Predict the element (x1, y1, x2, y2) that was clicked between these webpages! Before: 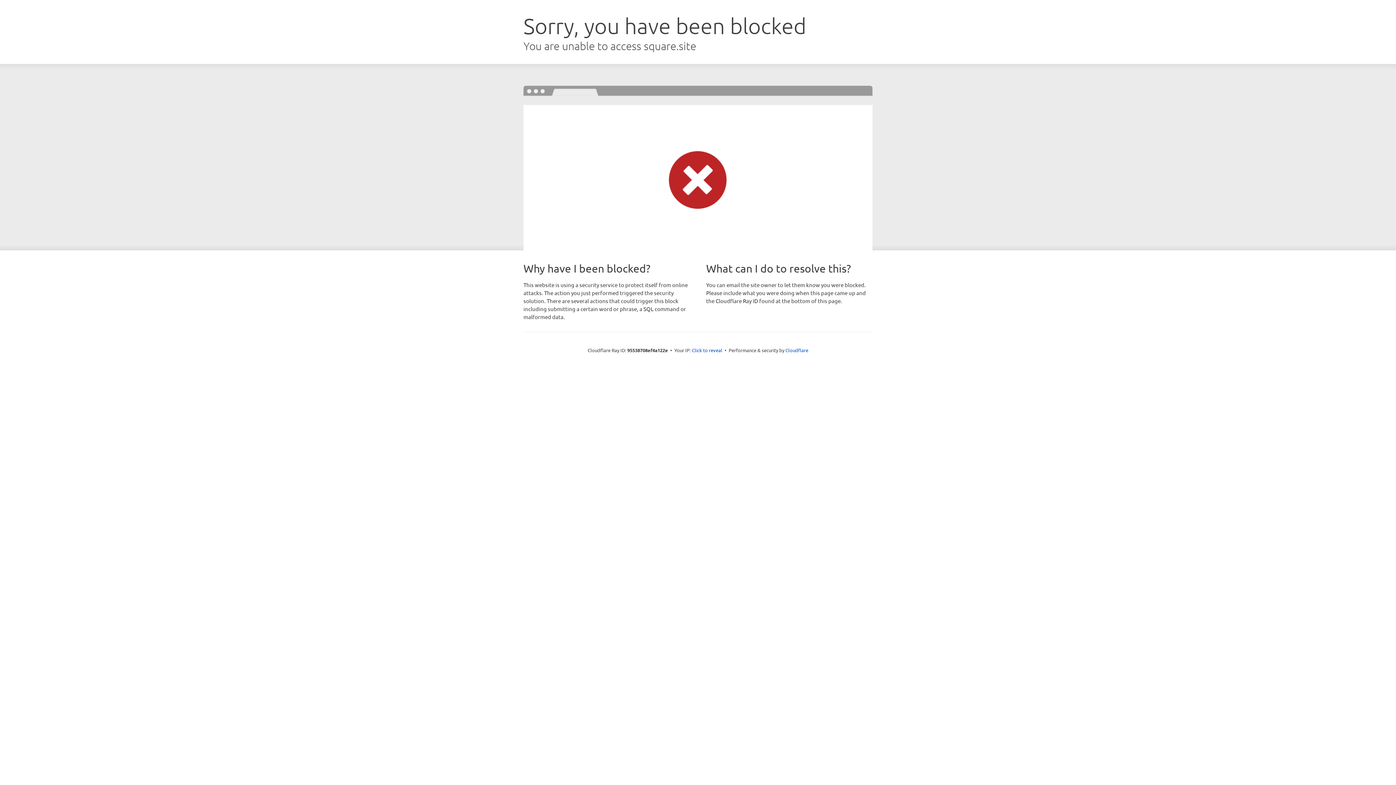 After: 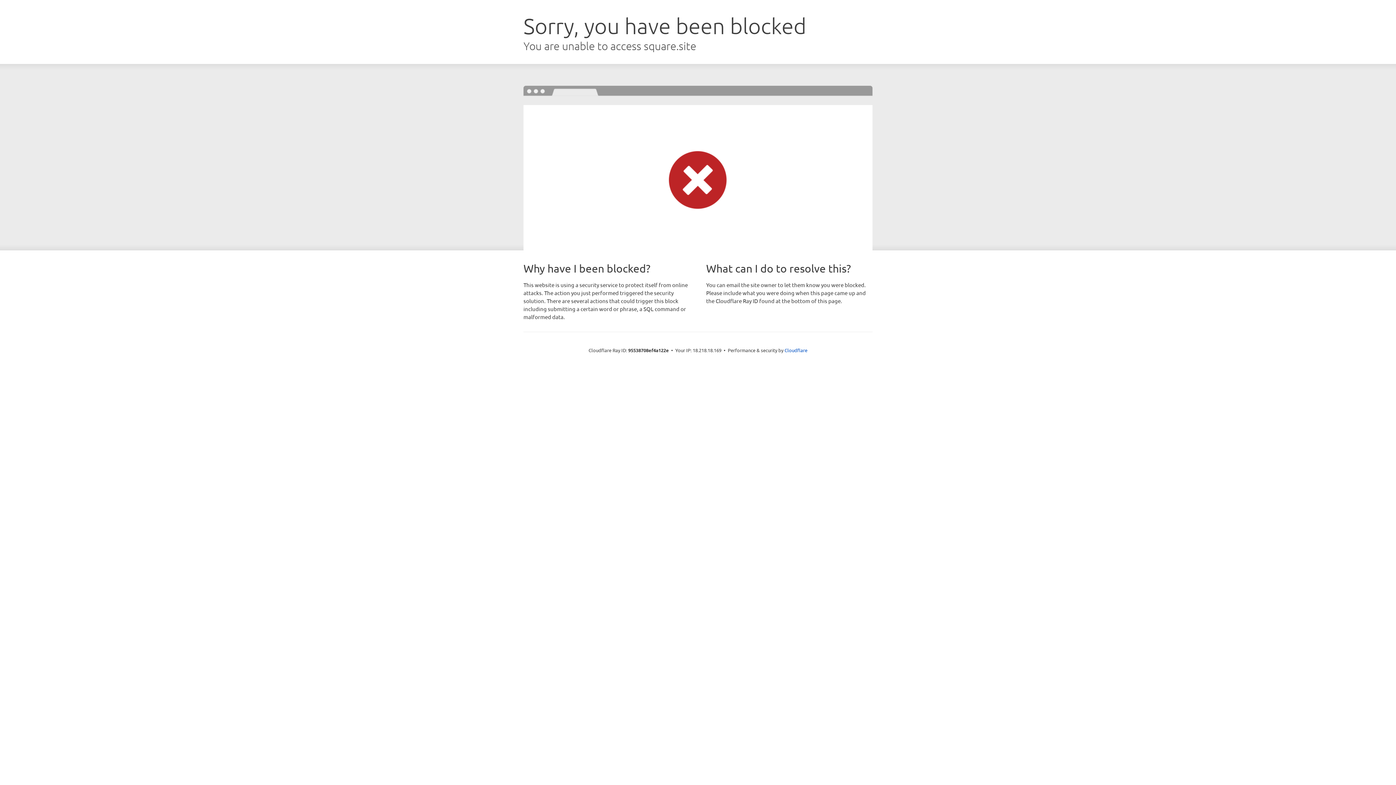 Action: bbox: (692, 346, 722, 353) label: Click to reveal